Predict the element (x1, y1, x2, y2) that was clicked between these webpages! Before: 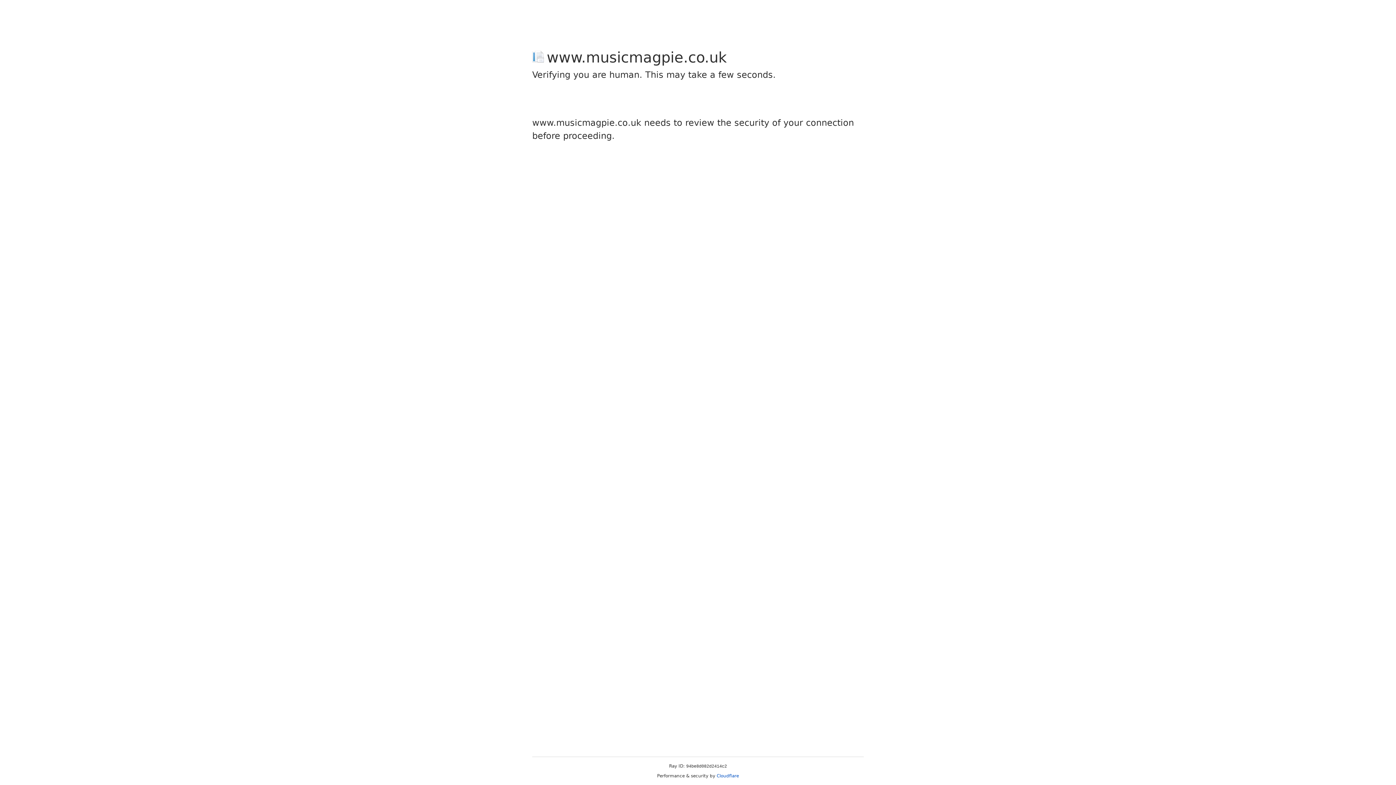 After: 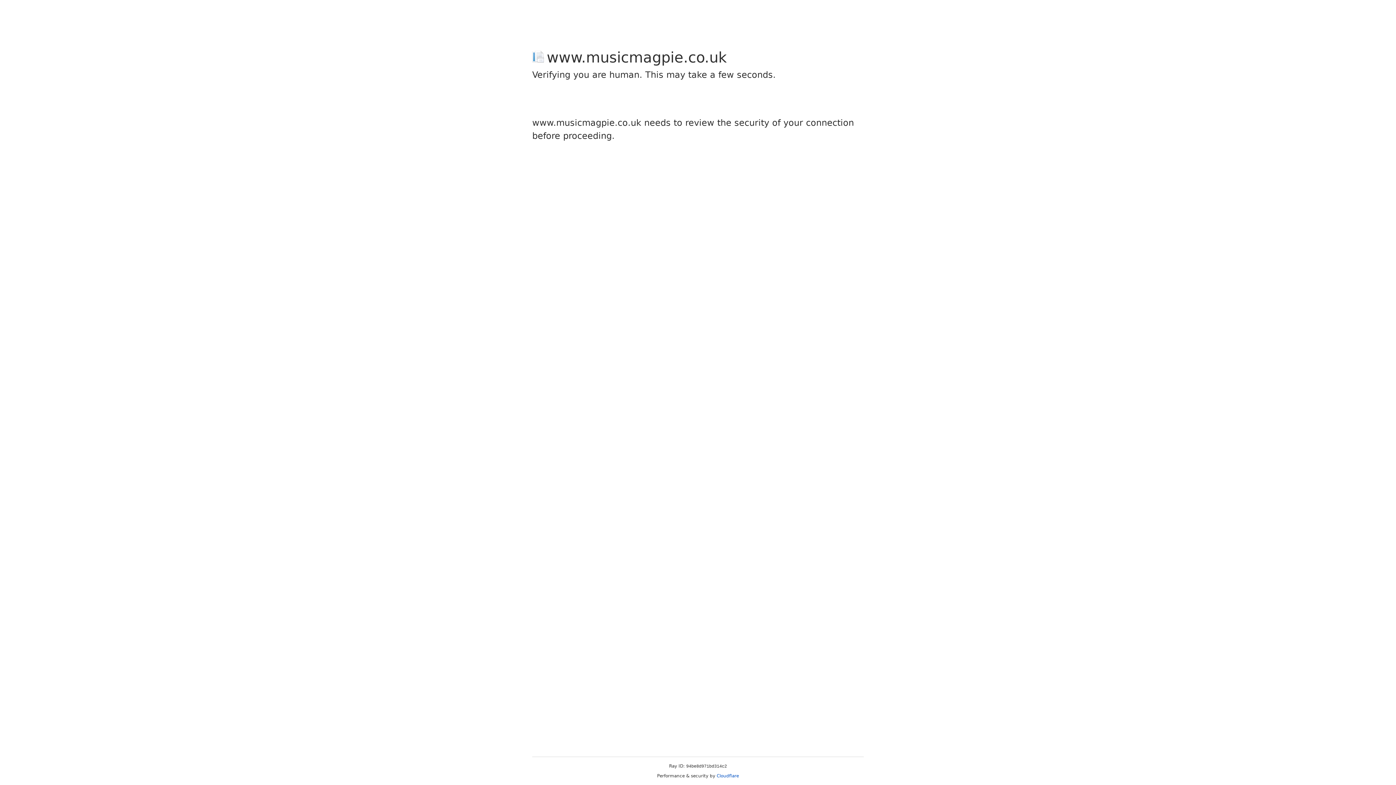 Action: label: Cloudflare bbox: (716, 773, 739, 778)